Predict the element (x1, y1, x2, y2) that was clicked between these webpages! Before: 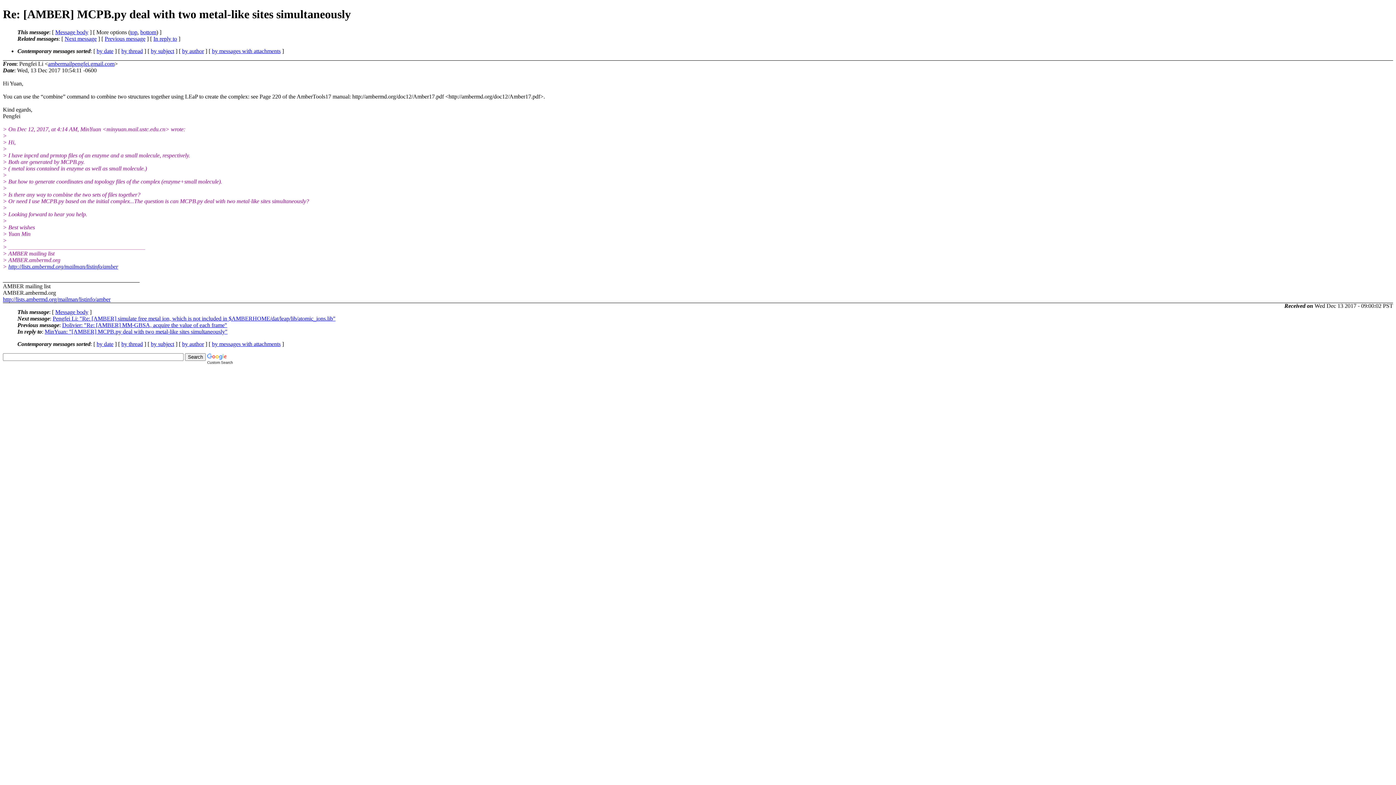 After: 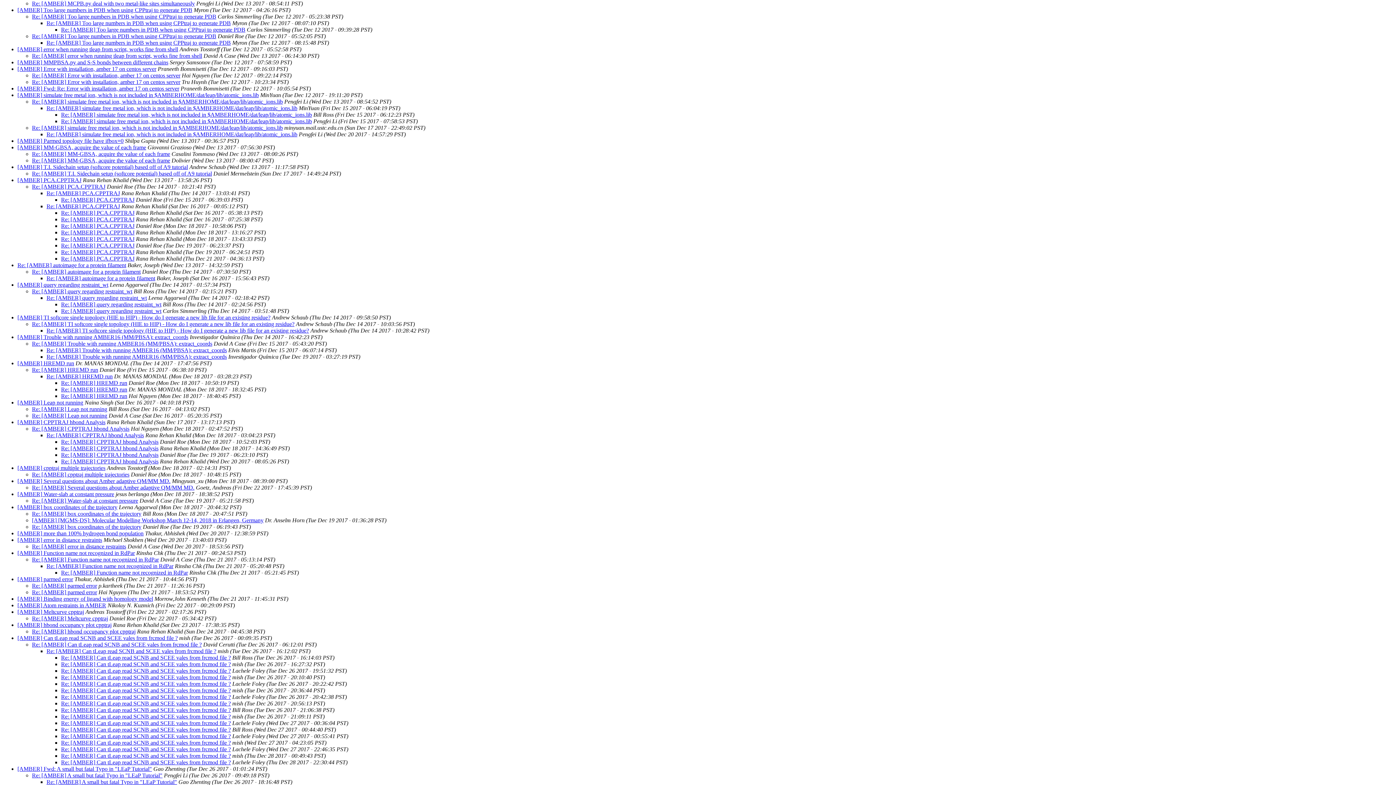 Action: bbox: (121, 341, 142, 347) label: by thread